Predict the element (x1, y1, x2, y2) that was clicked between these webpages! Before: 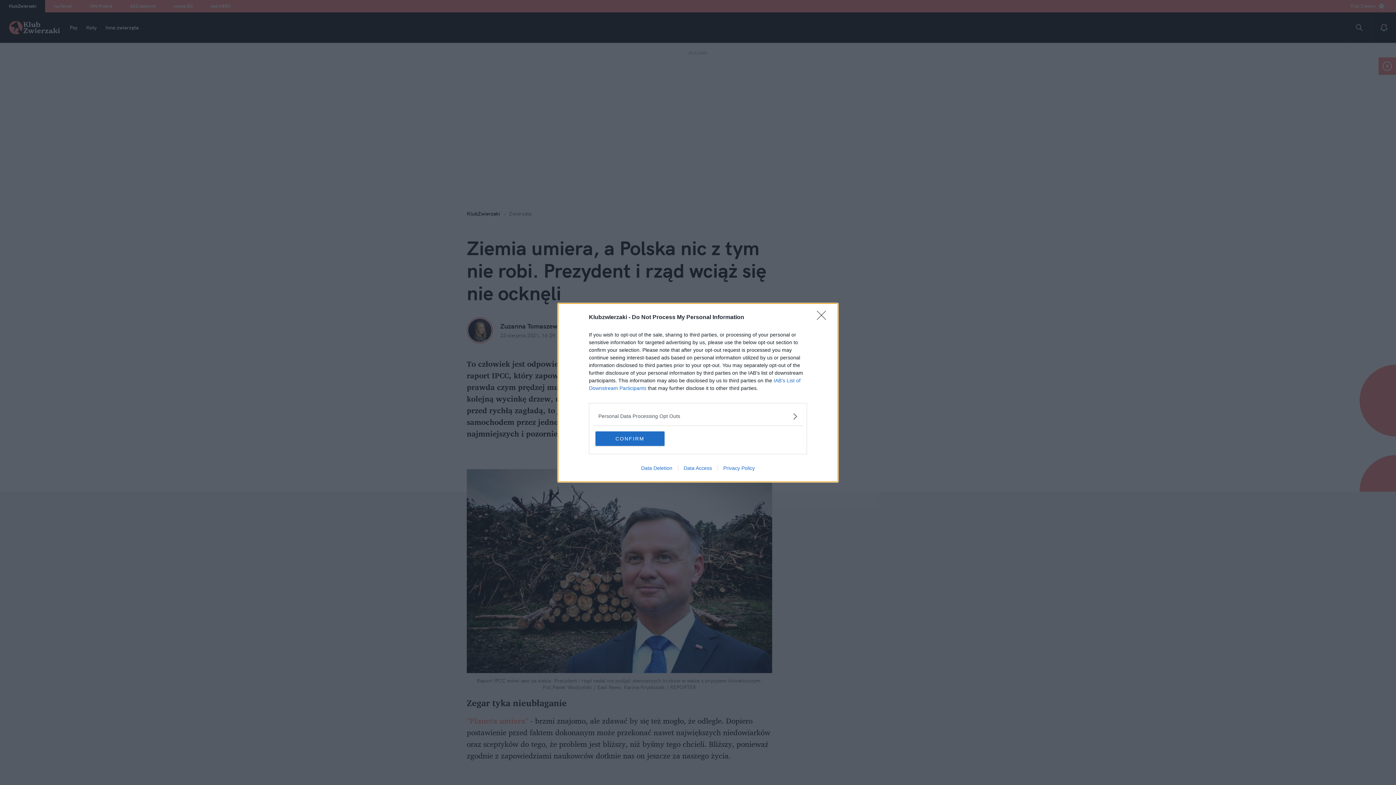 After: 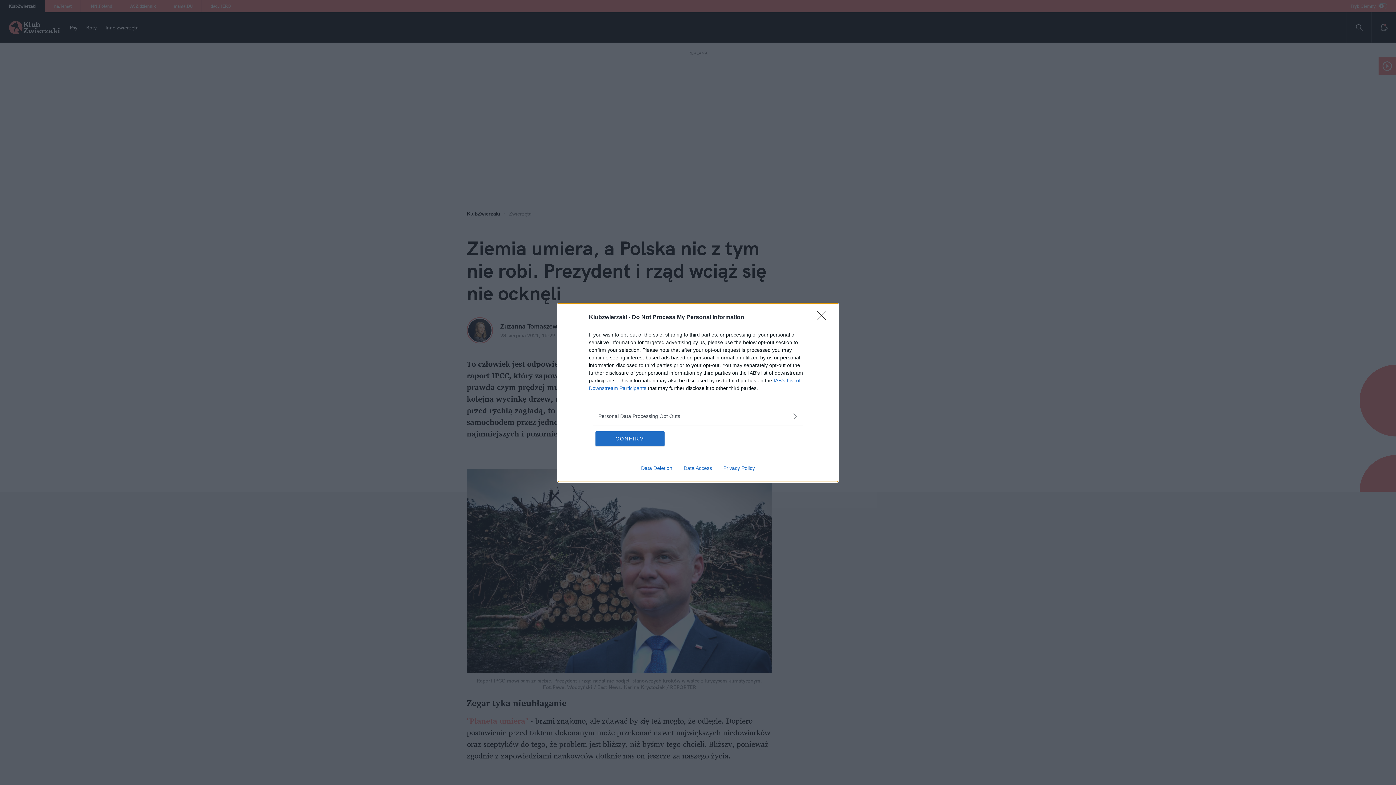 Action: bbox: (678, 465, 717, 471) label: Data Access